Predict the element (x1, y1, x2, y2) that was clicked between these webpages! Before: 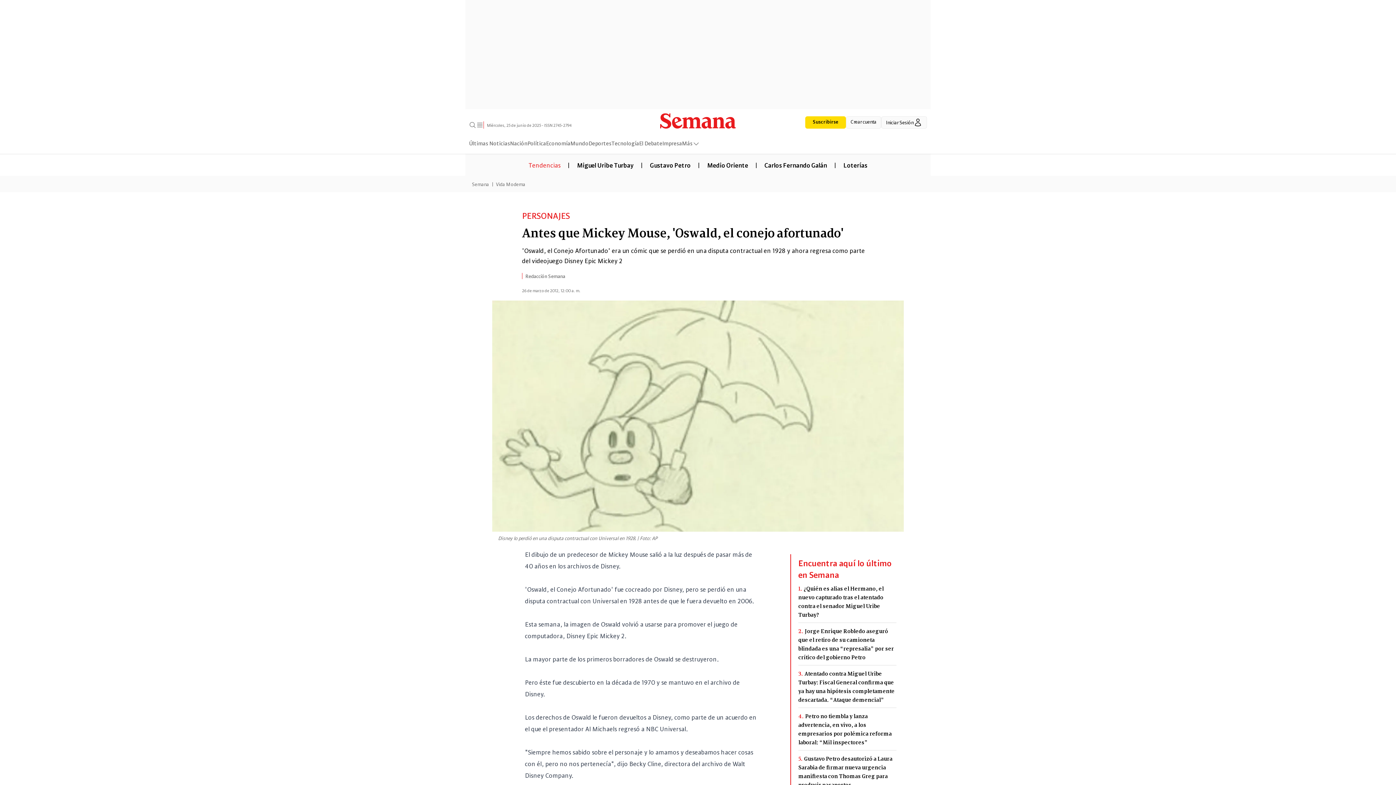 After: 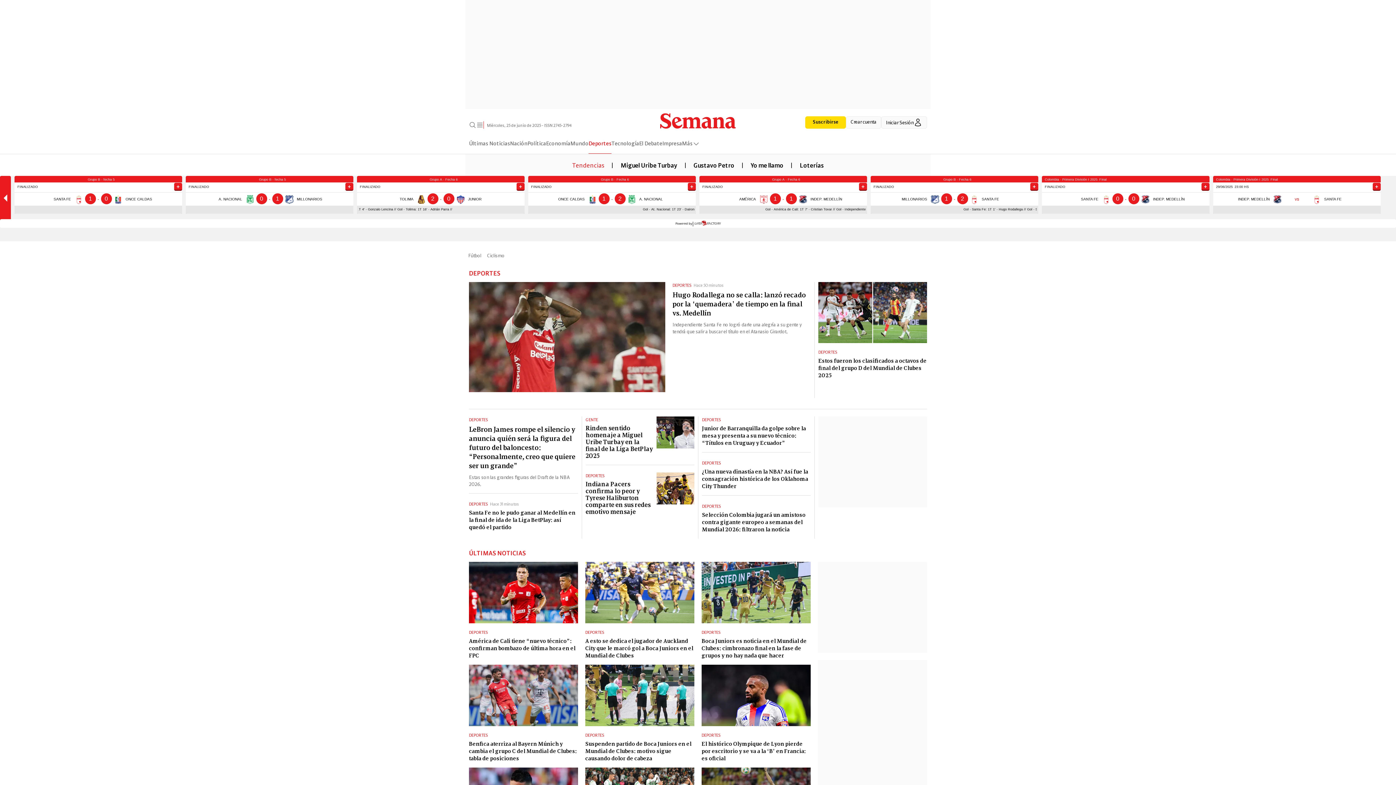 Action: label: Deportes bbox: (588, 138, 611, 153)